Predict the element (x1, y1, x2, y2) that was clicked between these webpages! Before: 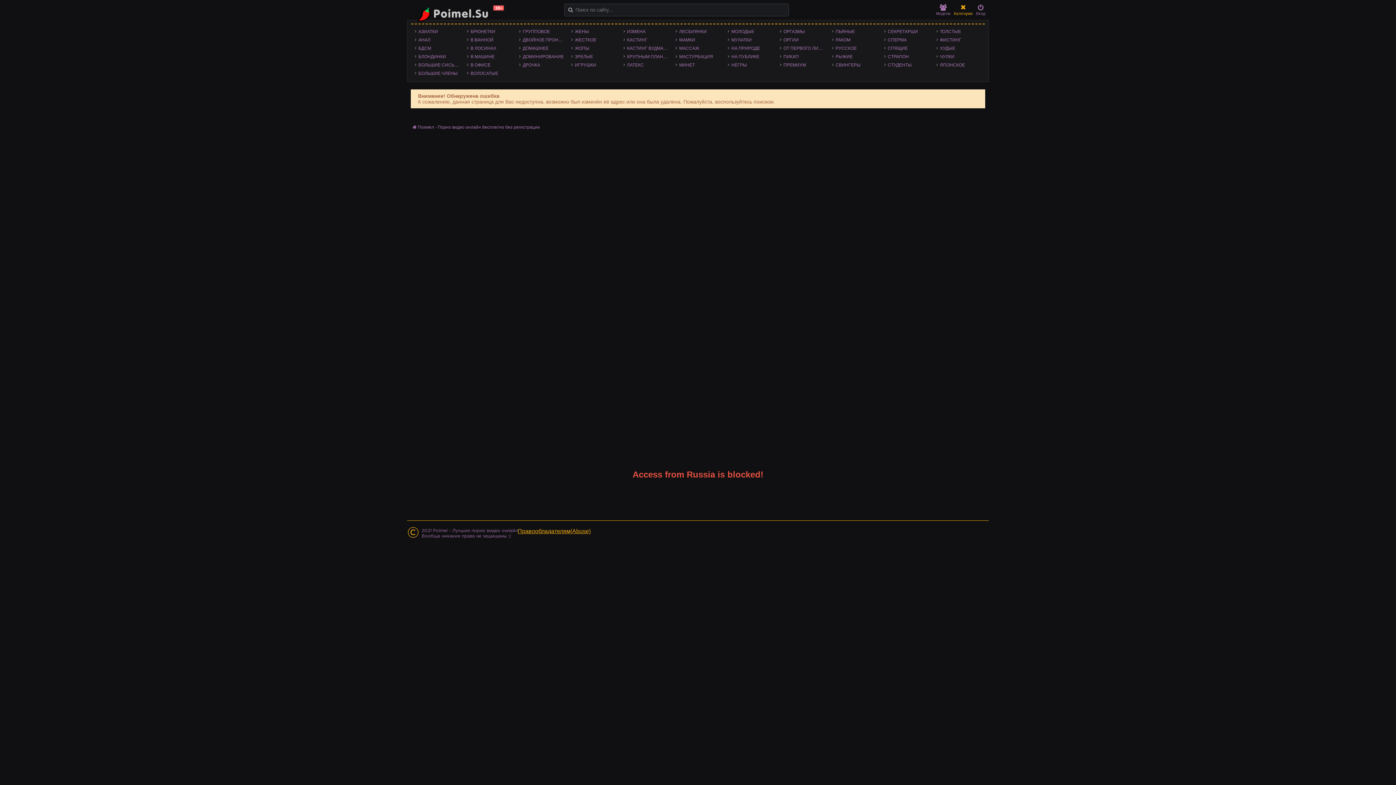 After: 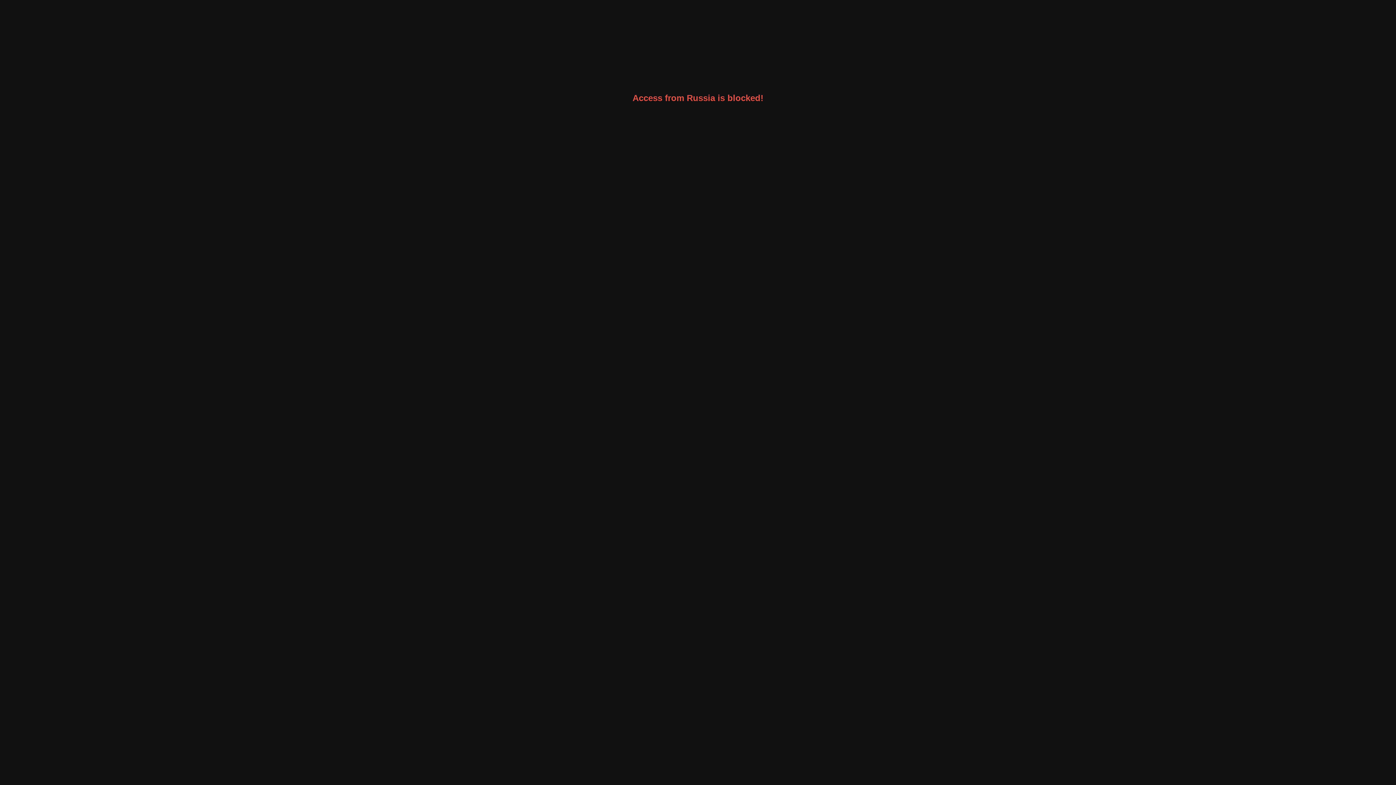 Action: bbox: (571, 44, 619, 52) label: ЖОПЫ